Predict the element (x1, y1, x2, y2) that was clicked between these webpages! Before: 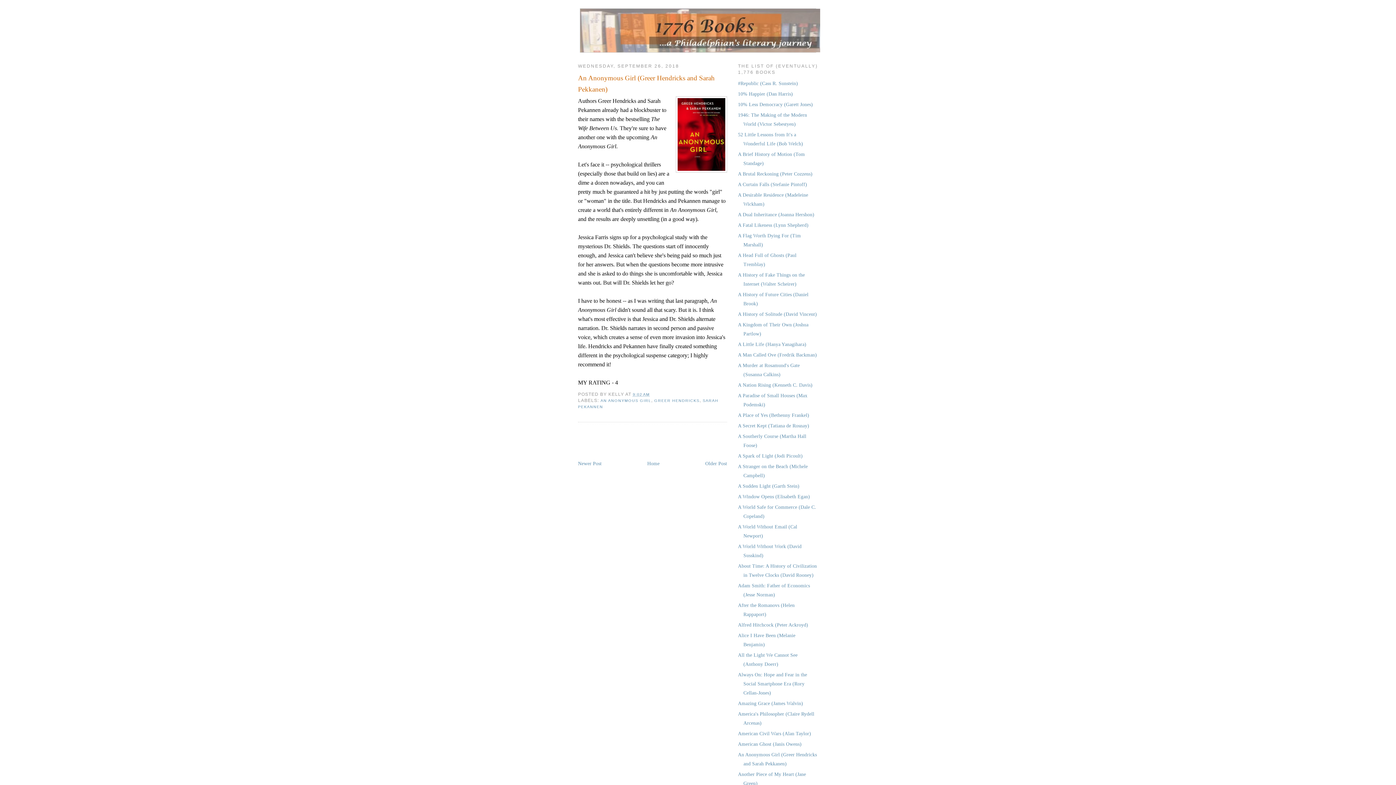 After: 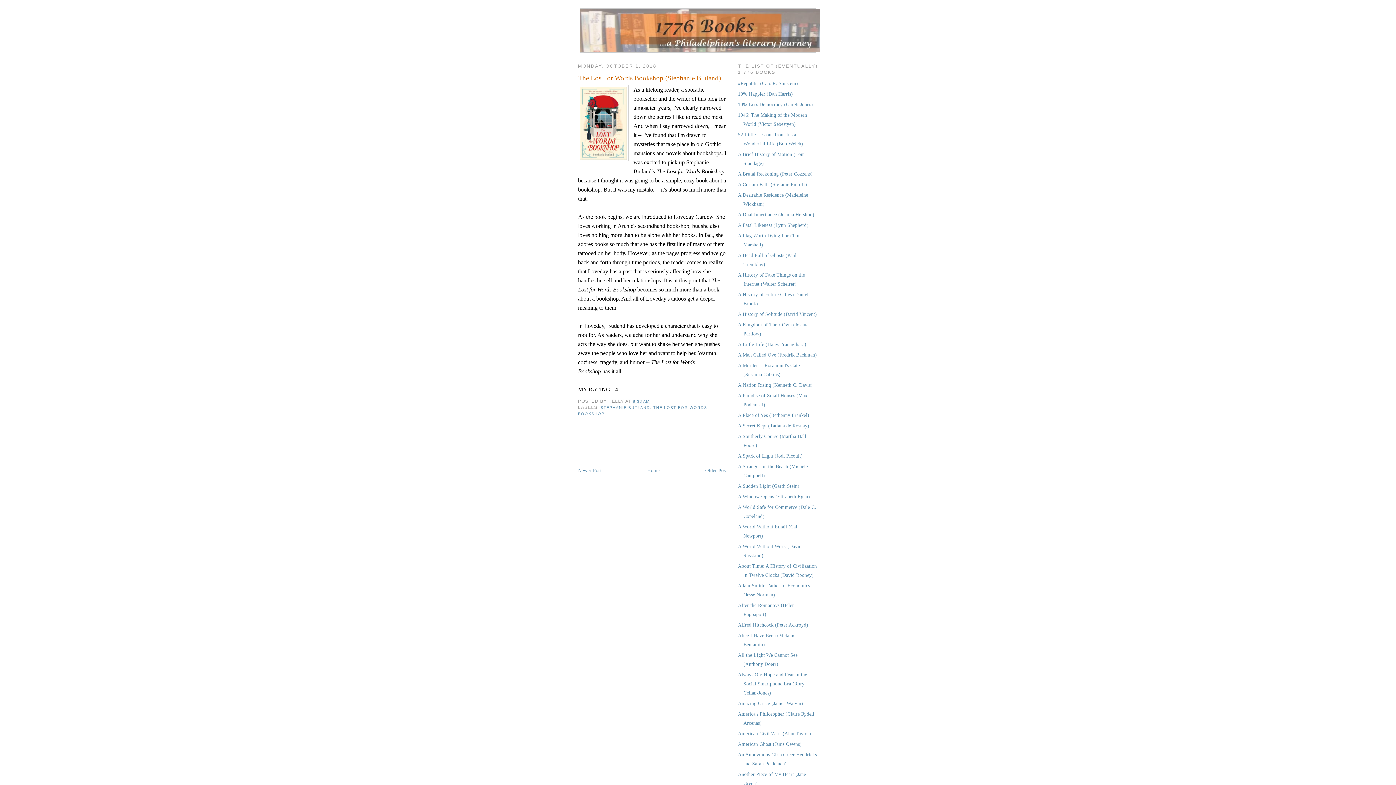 Action: label: Newer Post bbox: (578, 461, 601, 466)